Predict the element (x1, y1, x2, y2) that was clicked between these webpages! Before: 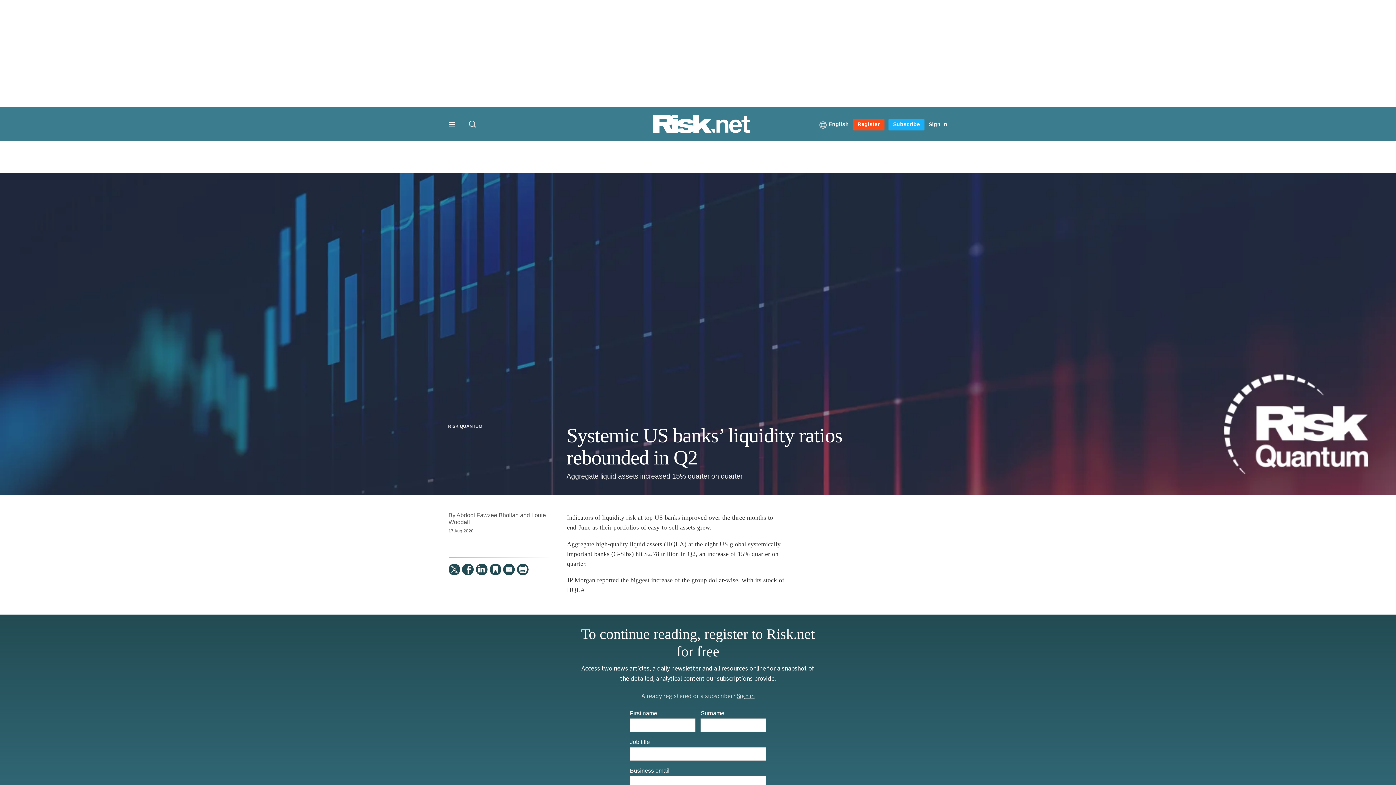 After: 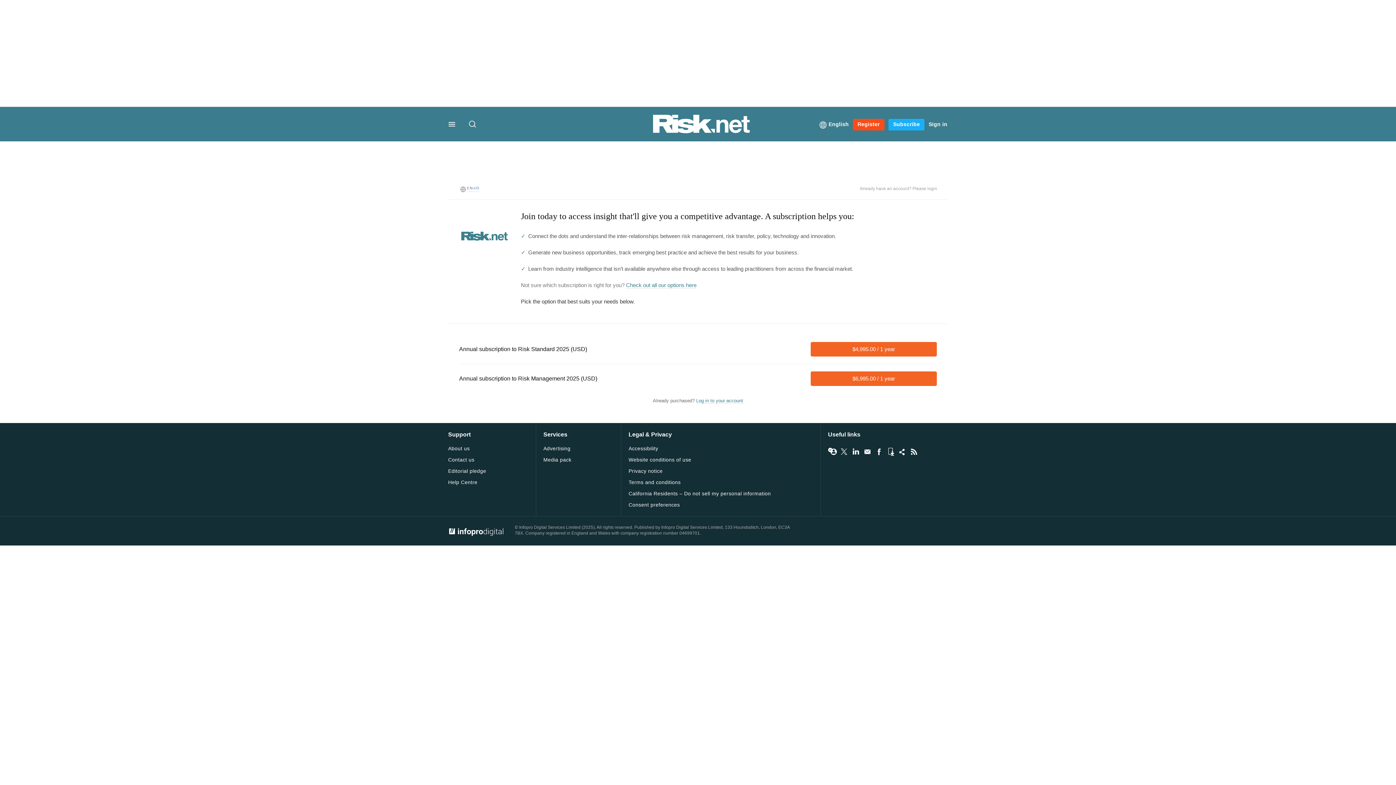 Action: label: Subscribe bbox: (888, 118, 924, 130)